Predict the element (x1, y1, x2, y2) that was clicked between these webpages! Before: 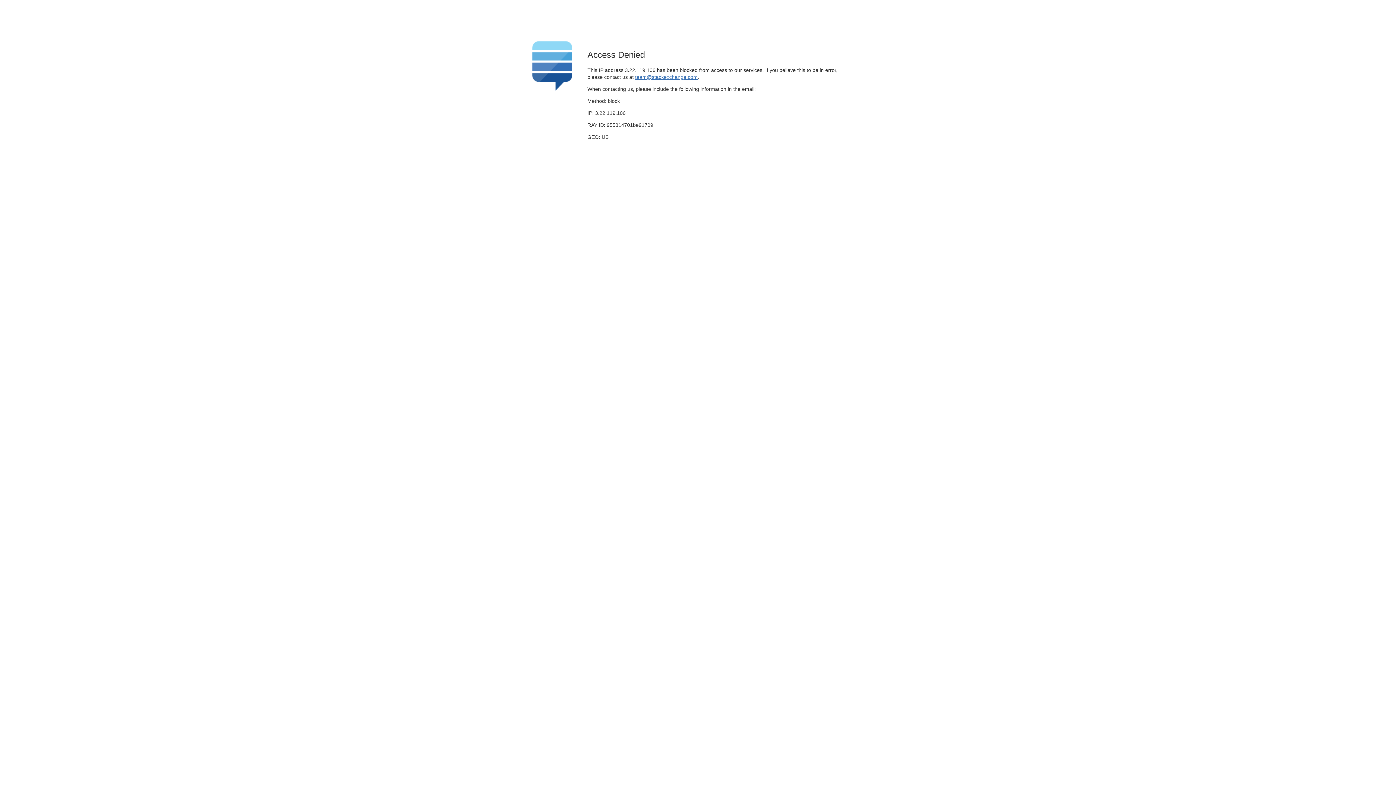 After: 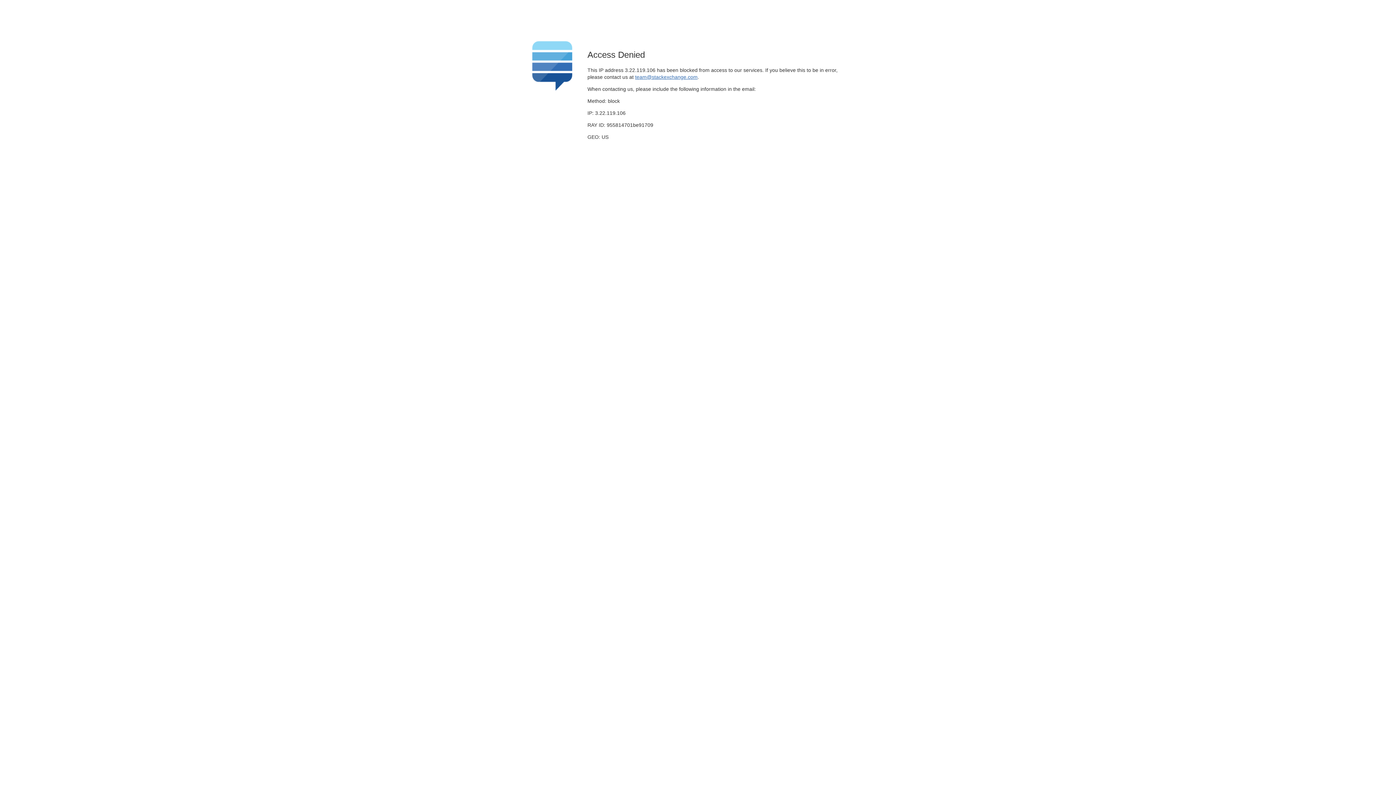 Action: label: team@stackexchange.com bbox: (635, 74, 697, 79)